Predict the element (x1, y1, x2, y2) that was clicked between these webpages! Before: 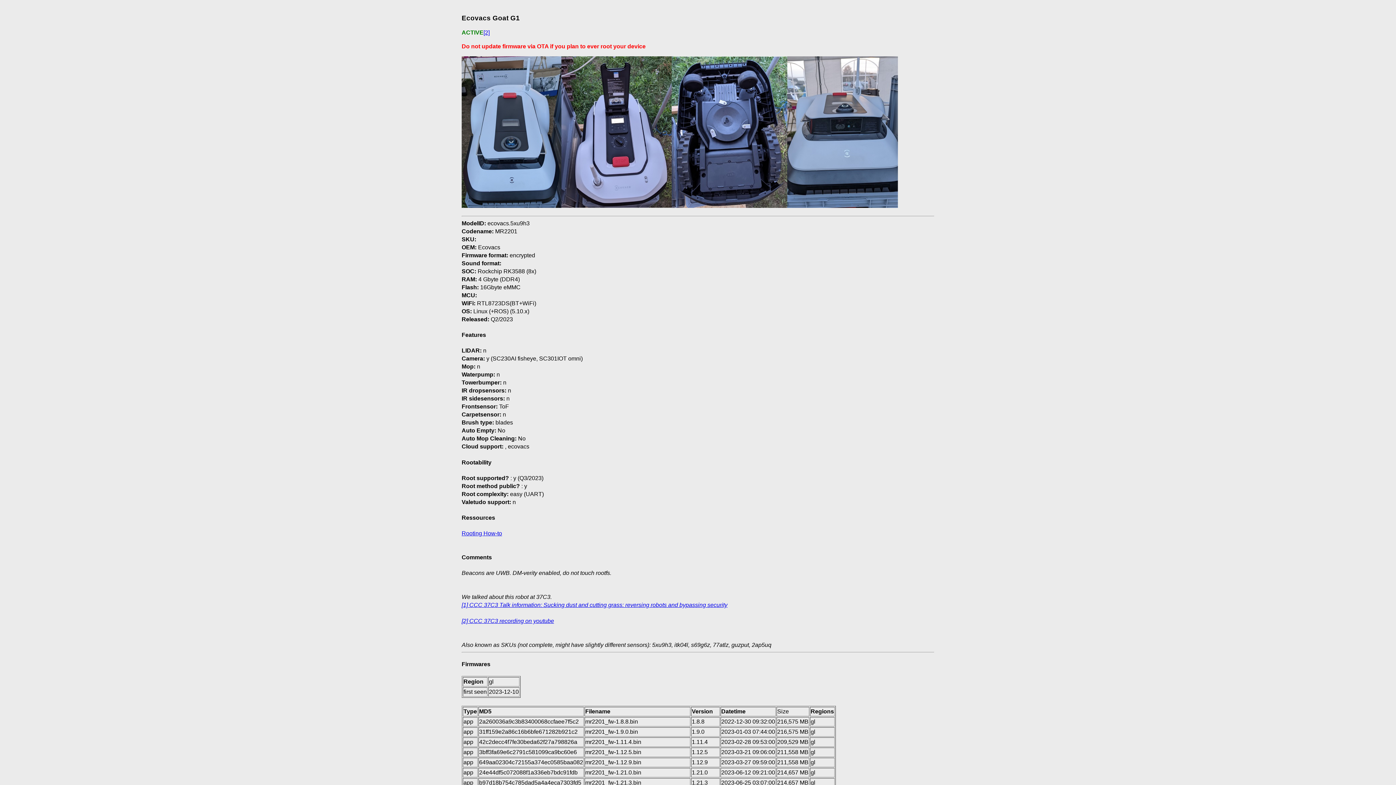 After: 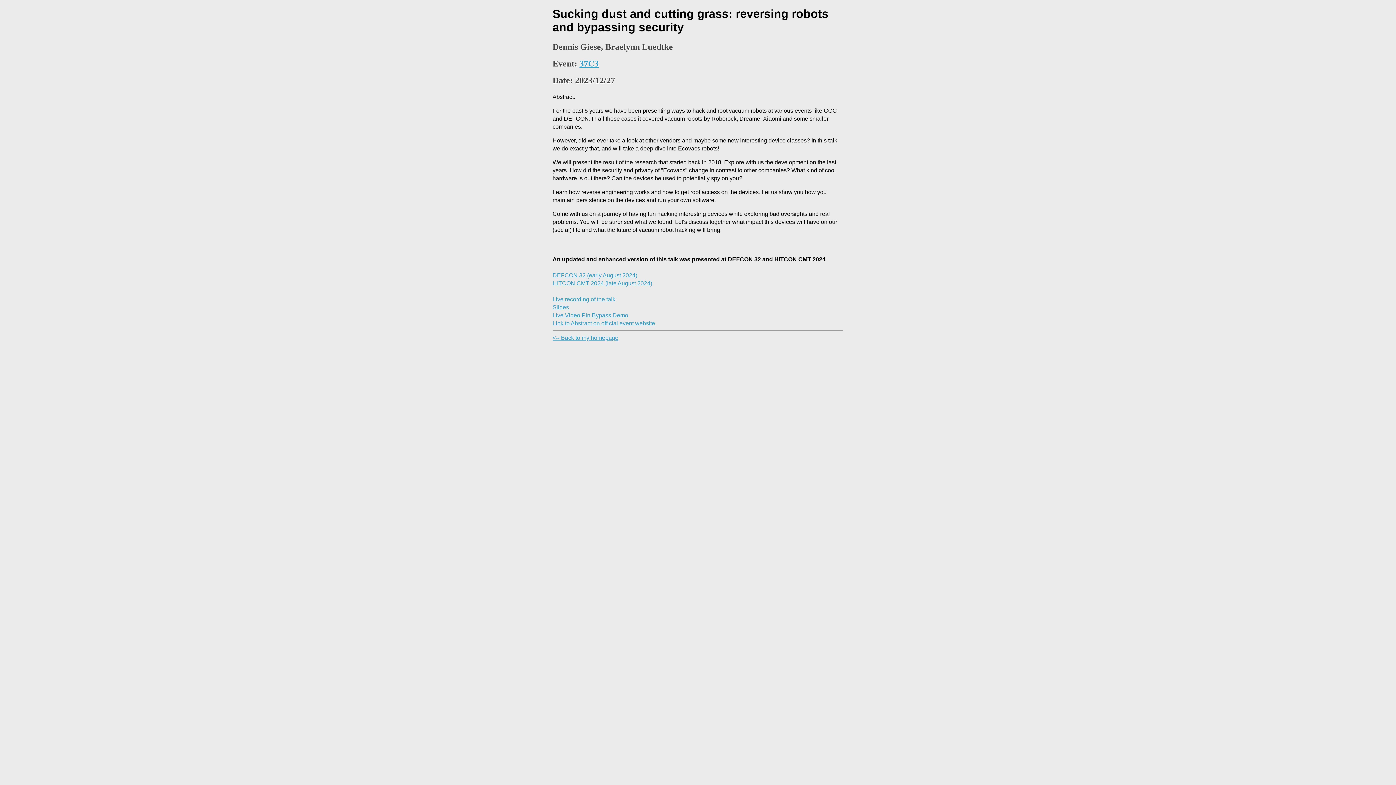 Action: label: Rooting How-to bbox: (461, 530, 502, 536)